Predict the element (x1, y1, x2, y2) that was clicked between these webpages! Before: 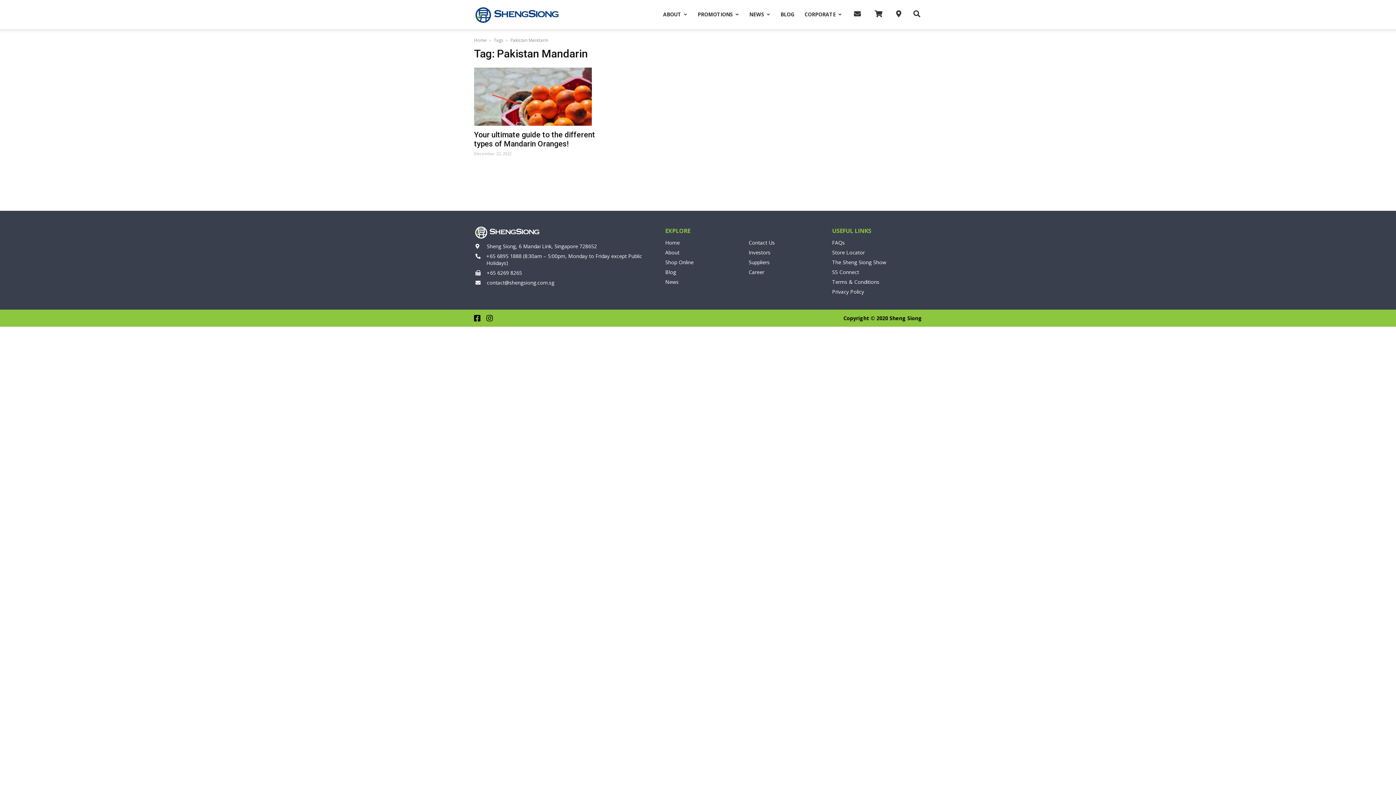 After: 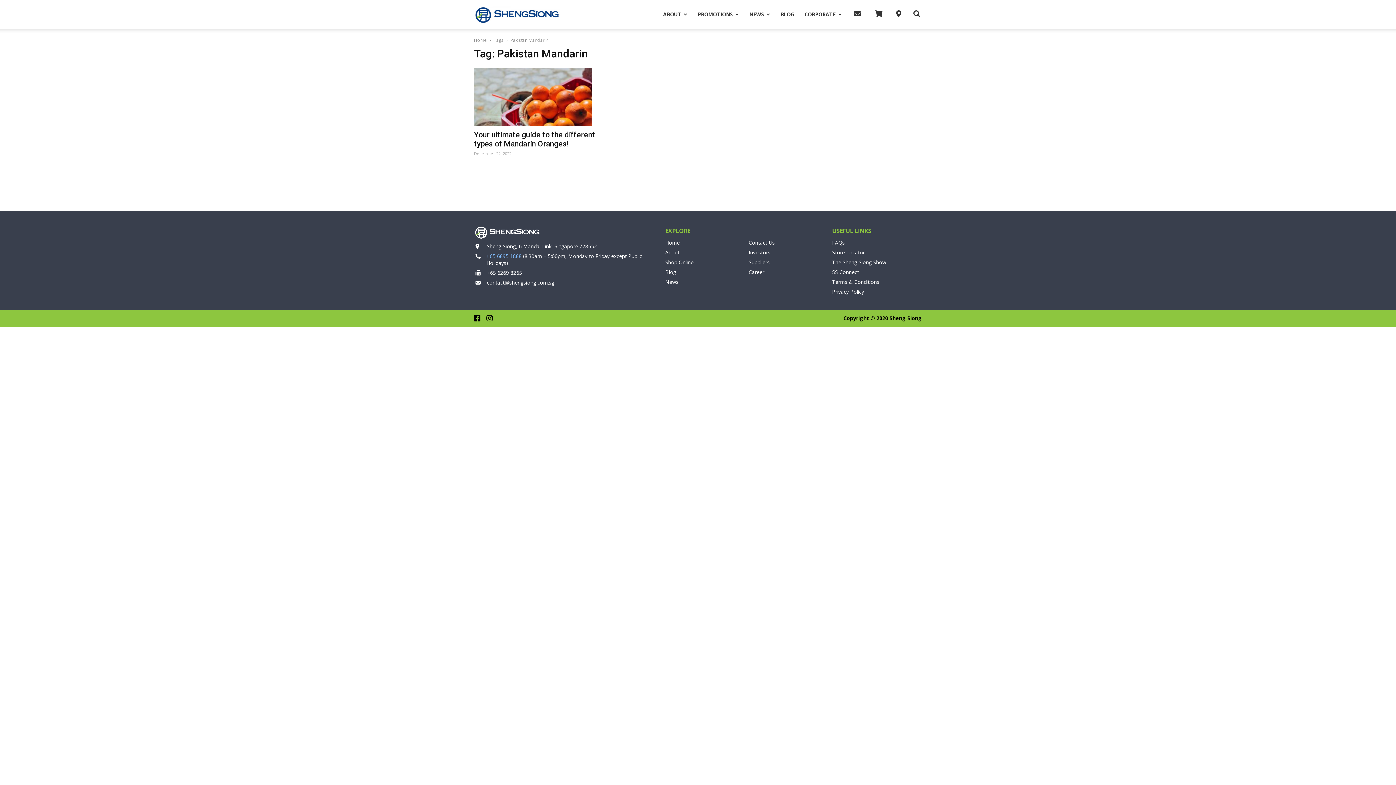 Action: label: +65 6895 1888 bbox: (486, 252, 521, 259)